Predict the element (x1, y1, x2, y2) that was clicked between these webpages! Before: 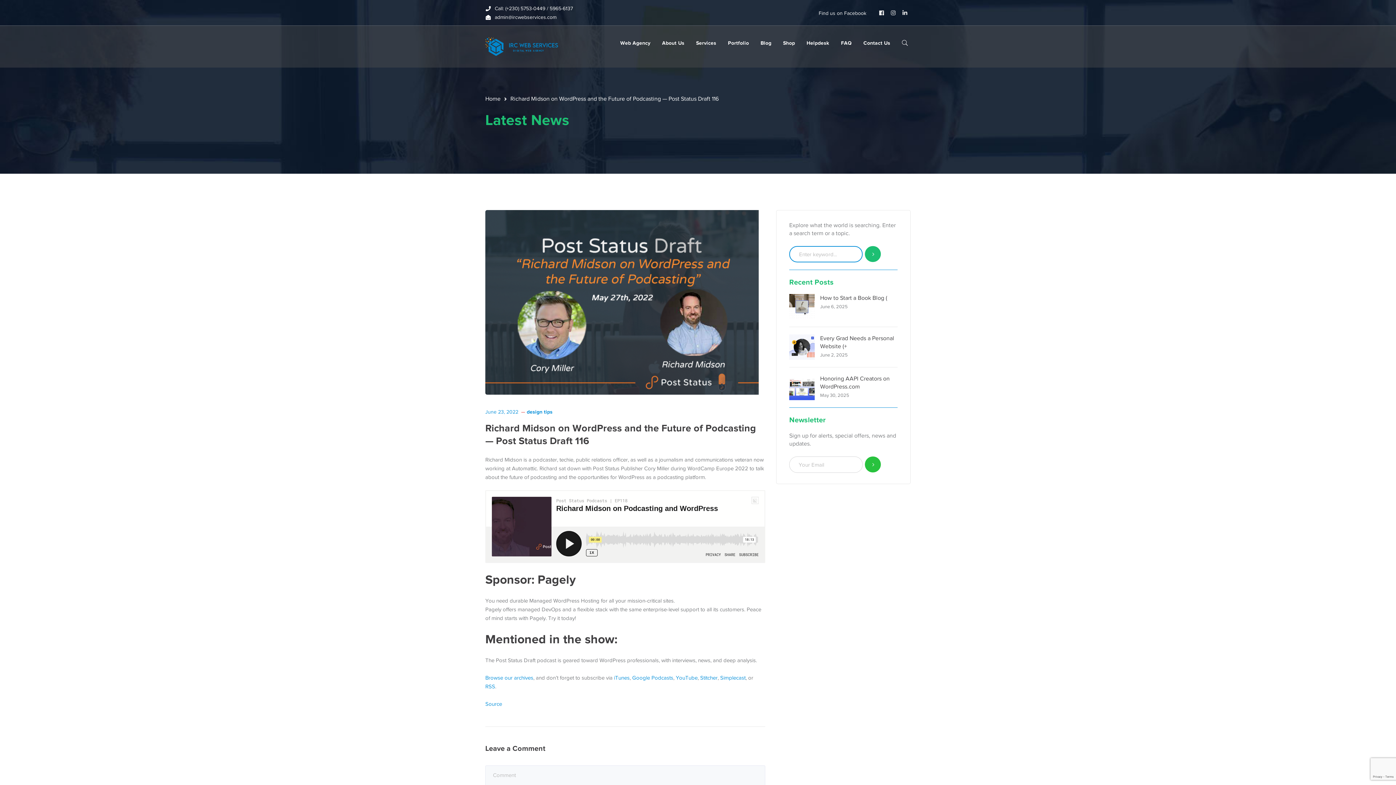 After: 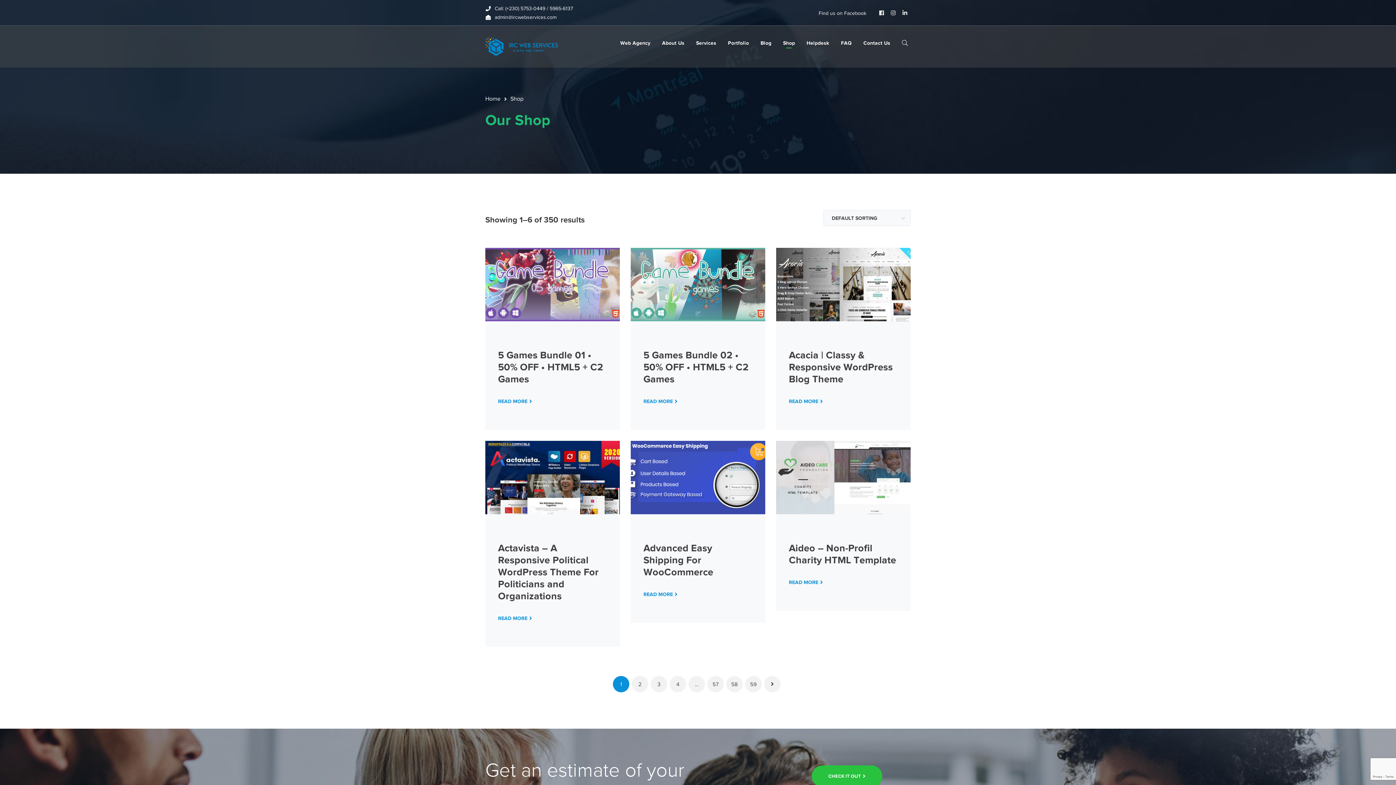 Action: bbox: (783, 25, 795, 60) label: Shop